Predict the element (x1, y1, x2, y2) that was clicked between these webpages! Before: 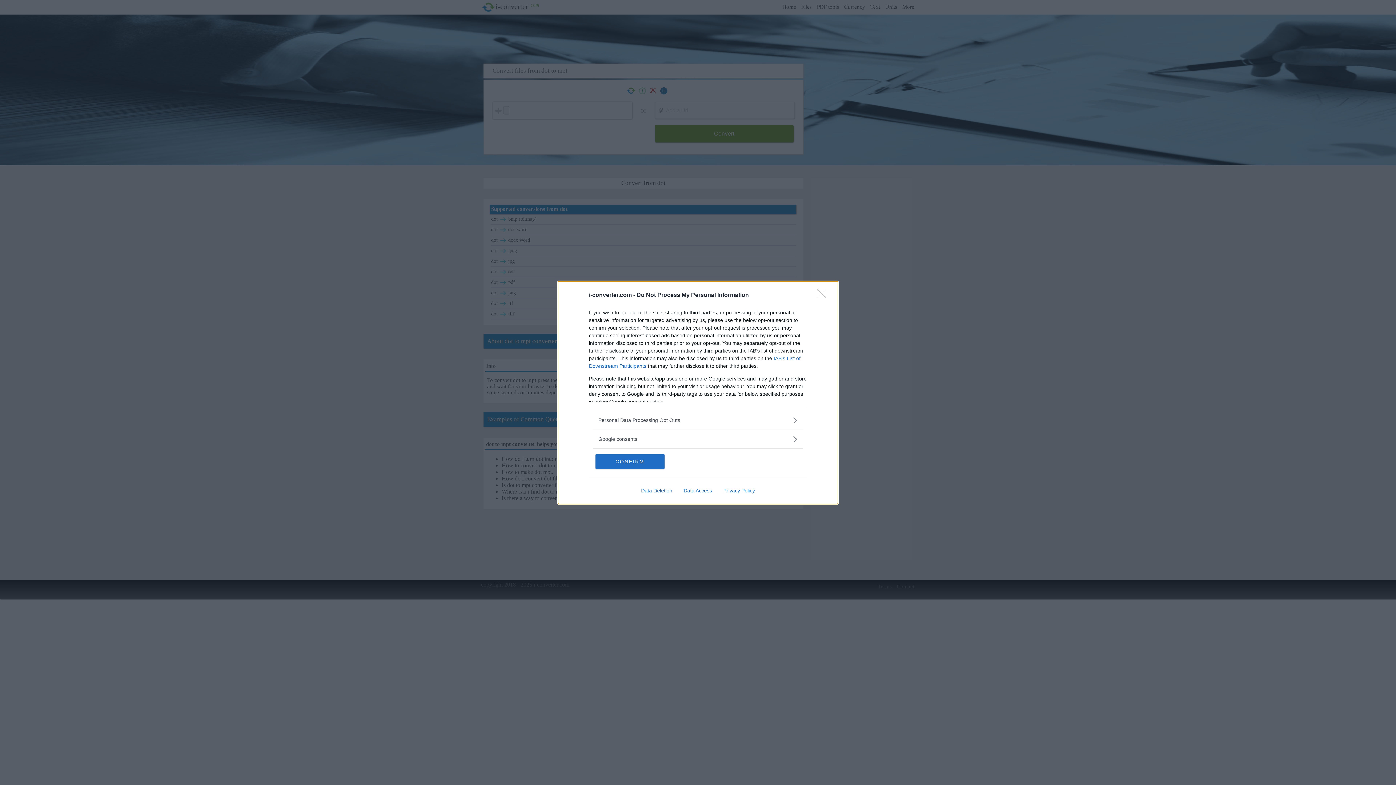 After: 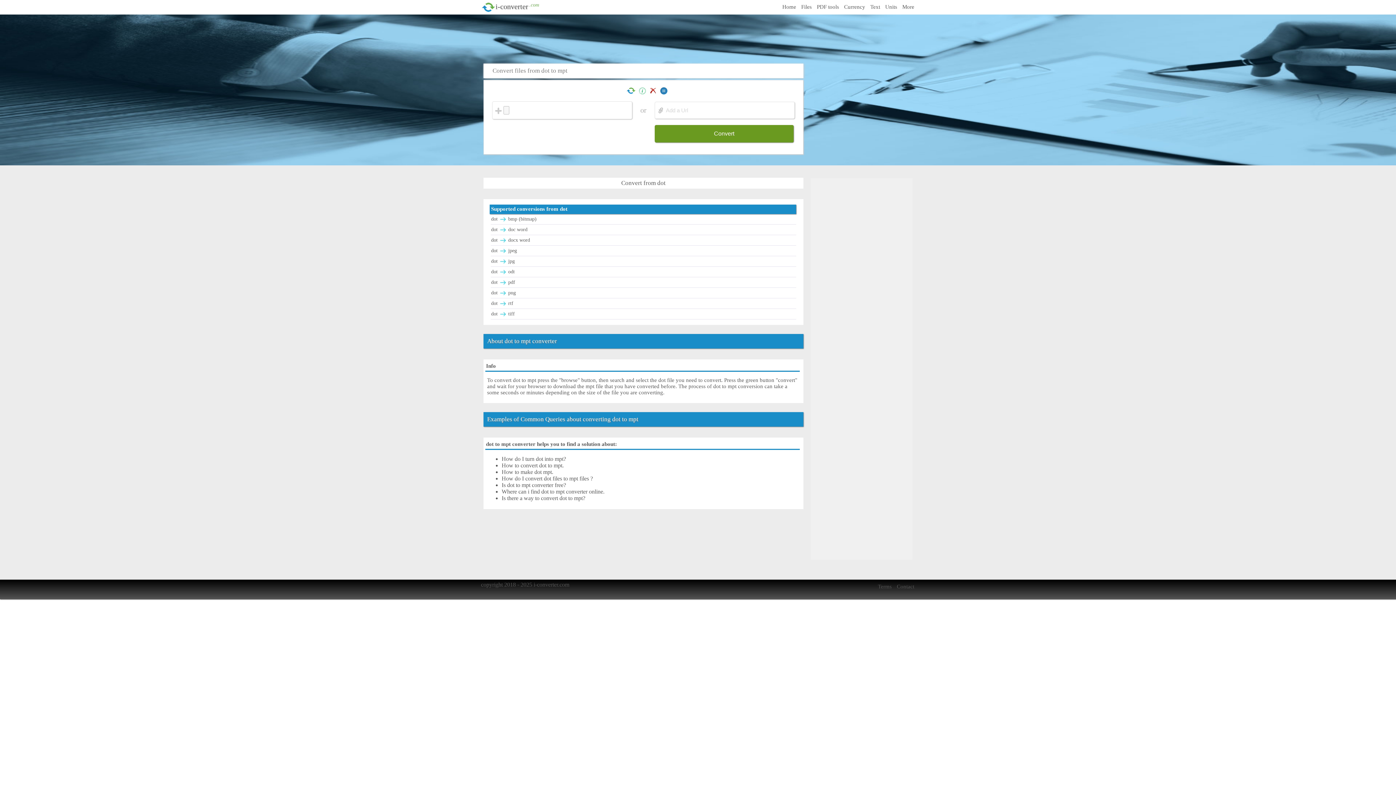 Action: label: CONFIRM bbox: (595, 454, 664, 468)